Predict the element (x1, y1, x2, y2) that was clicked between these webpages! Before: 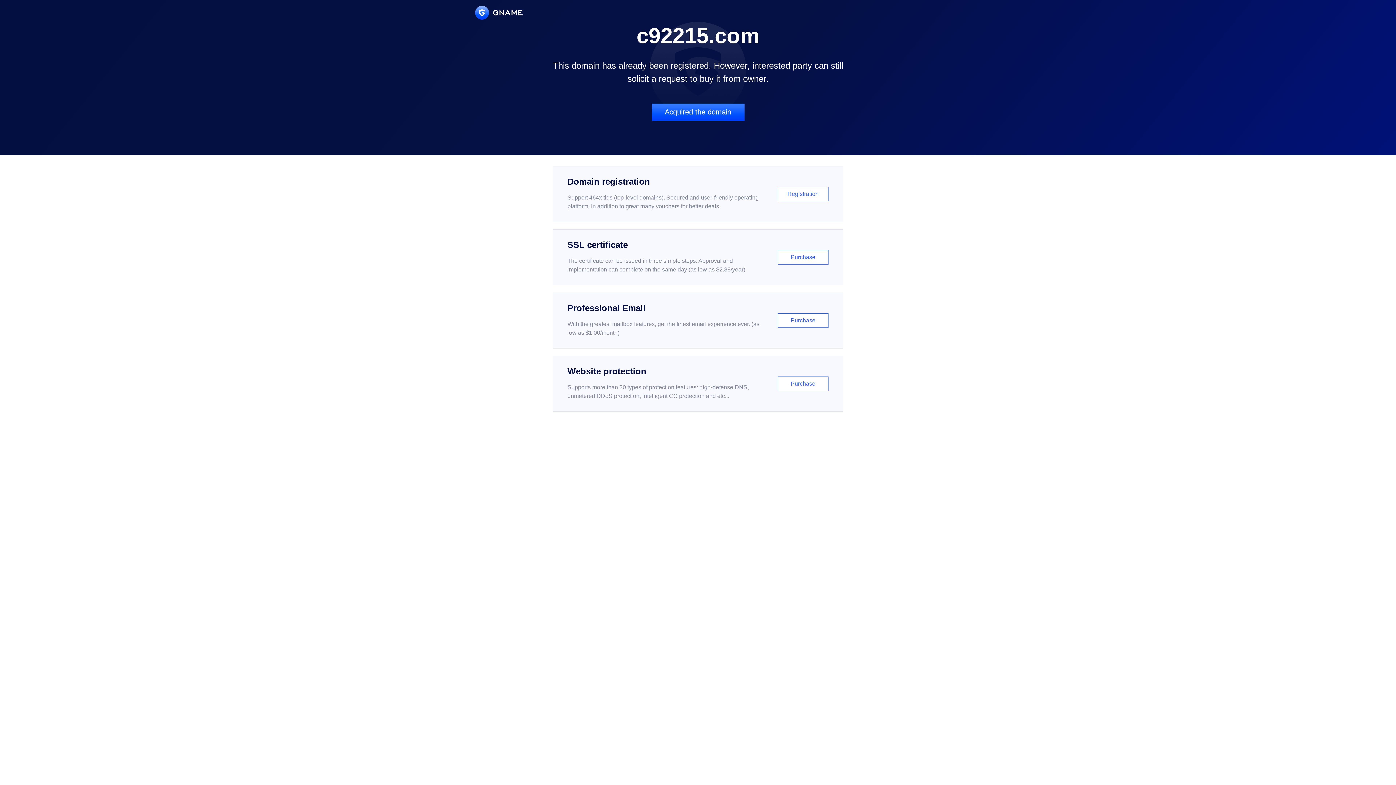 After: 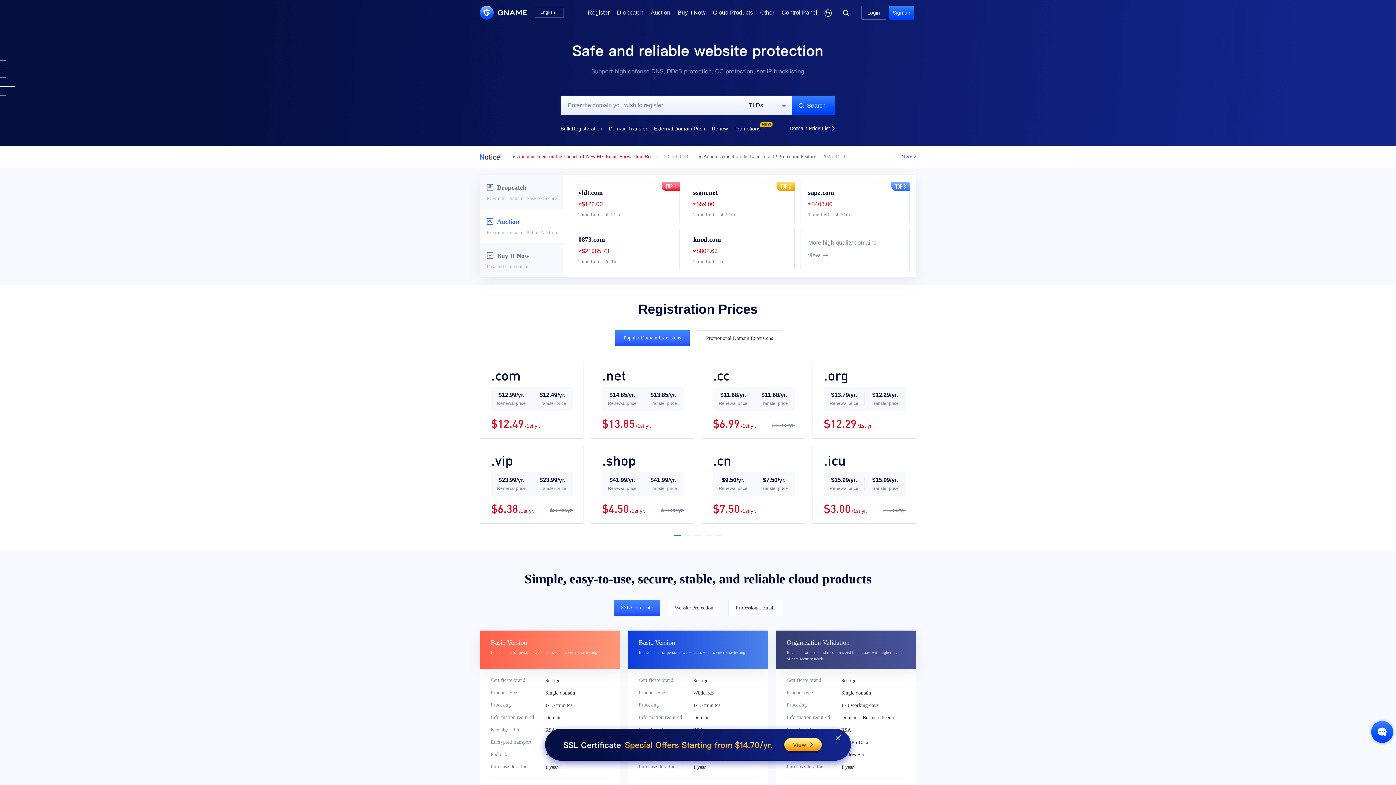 Action: bbox: (475, 5, 522, 19)